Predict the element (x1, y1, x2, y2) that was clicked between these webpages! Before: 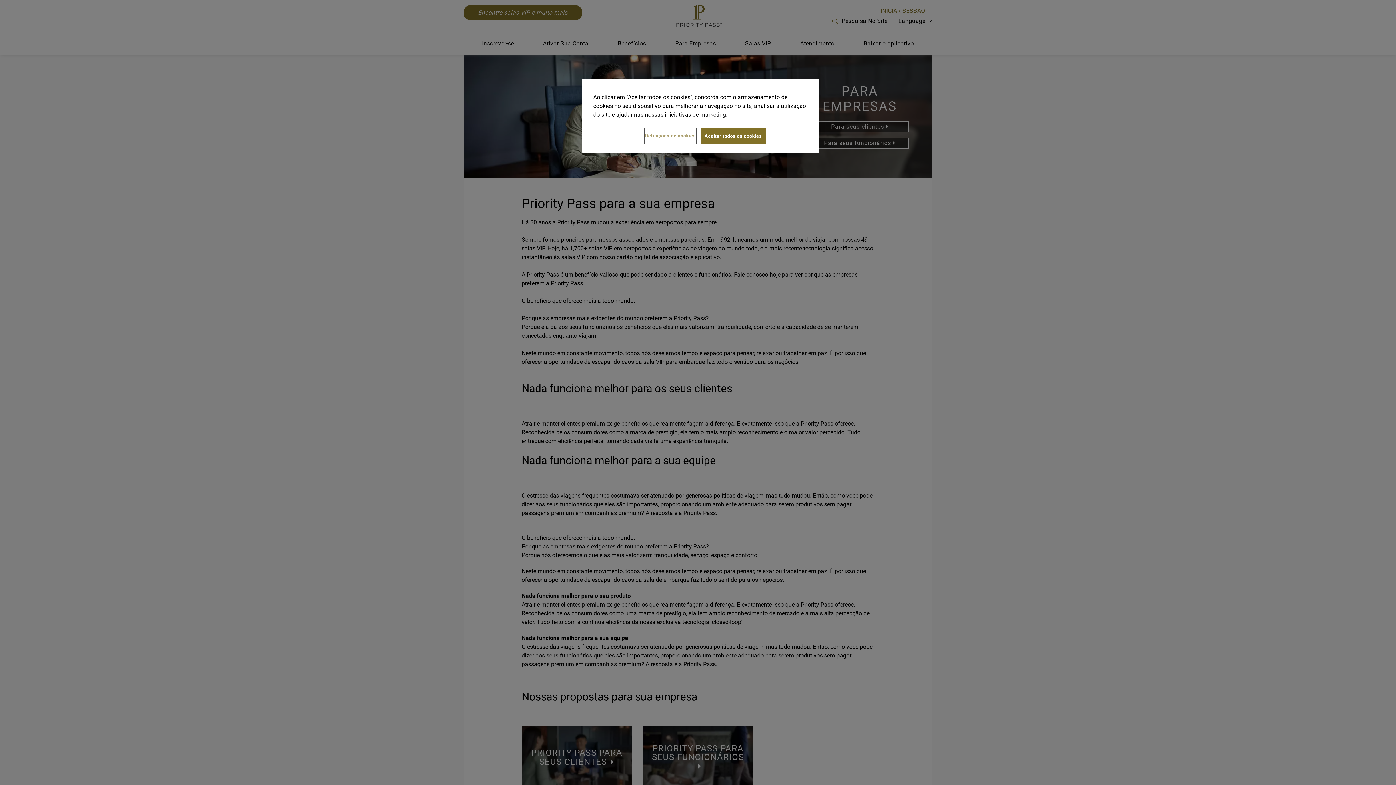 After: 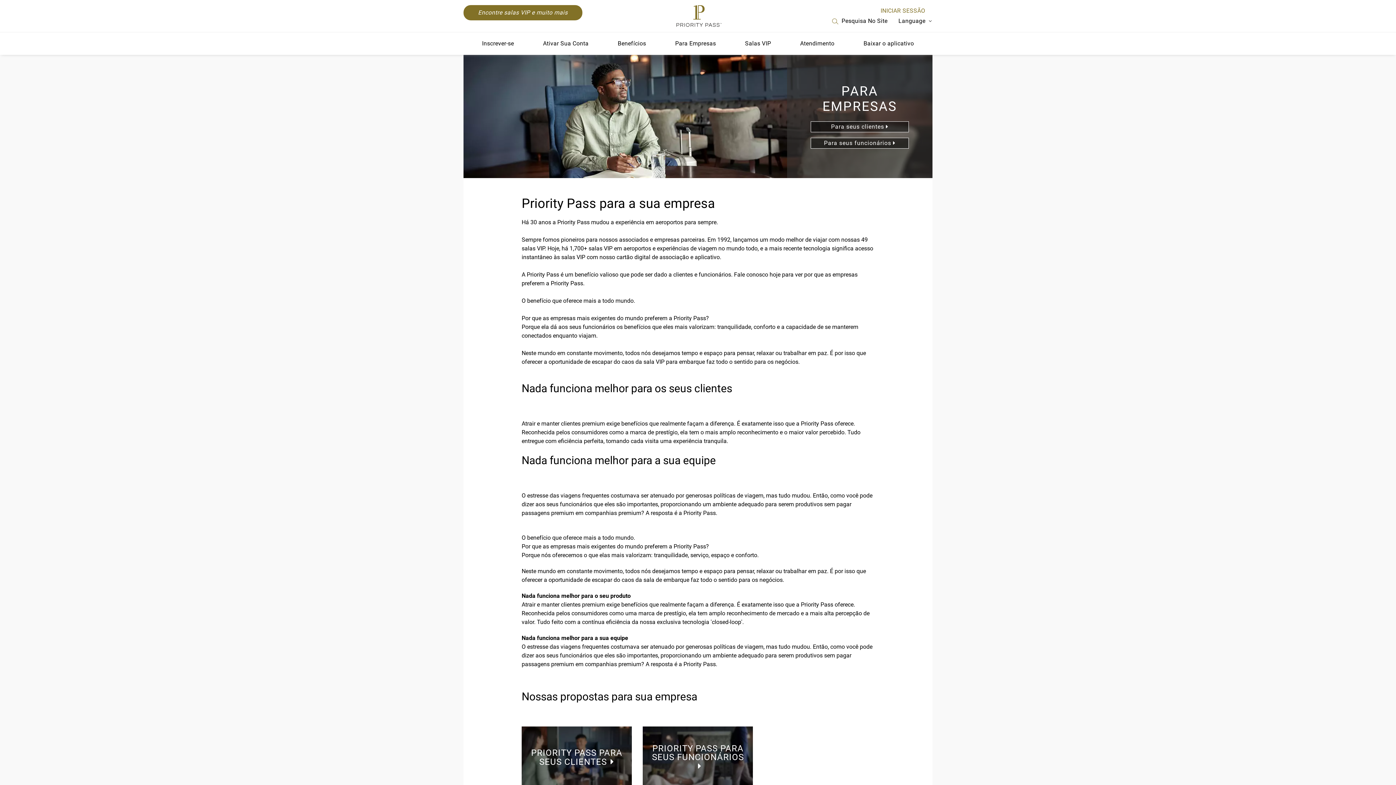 Action: bbox: (700, 128, 766, 144) label: Aceitar todos os cookies